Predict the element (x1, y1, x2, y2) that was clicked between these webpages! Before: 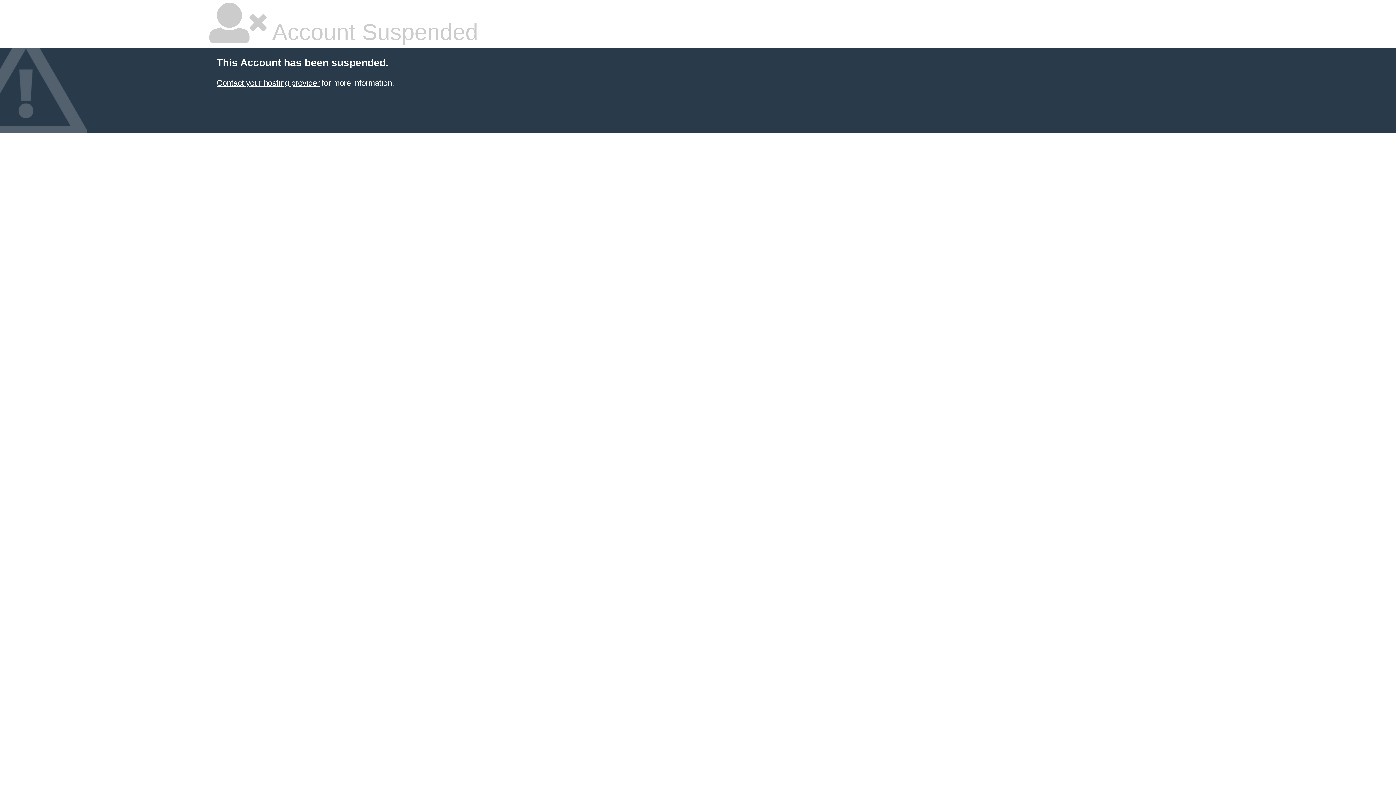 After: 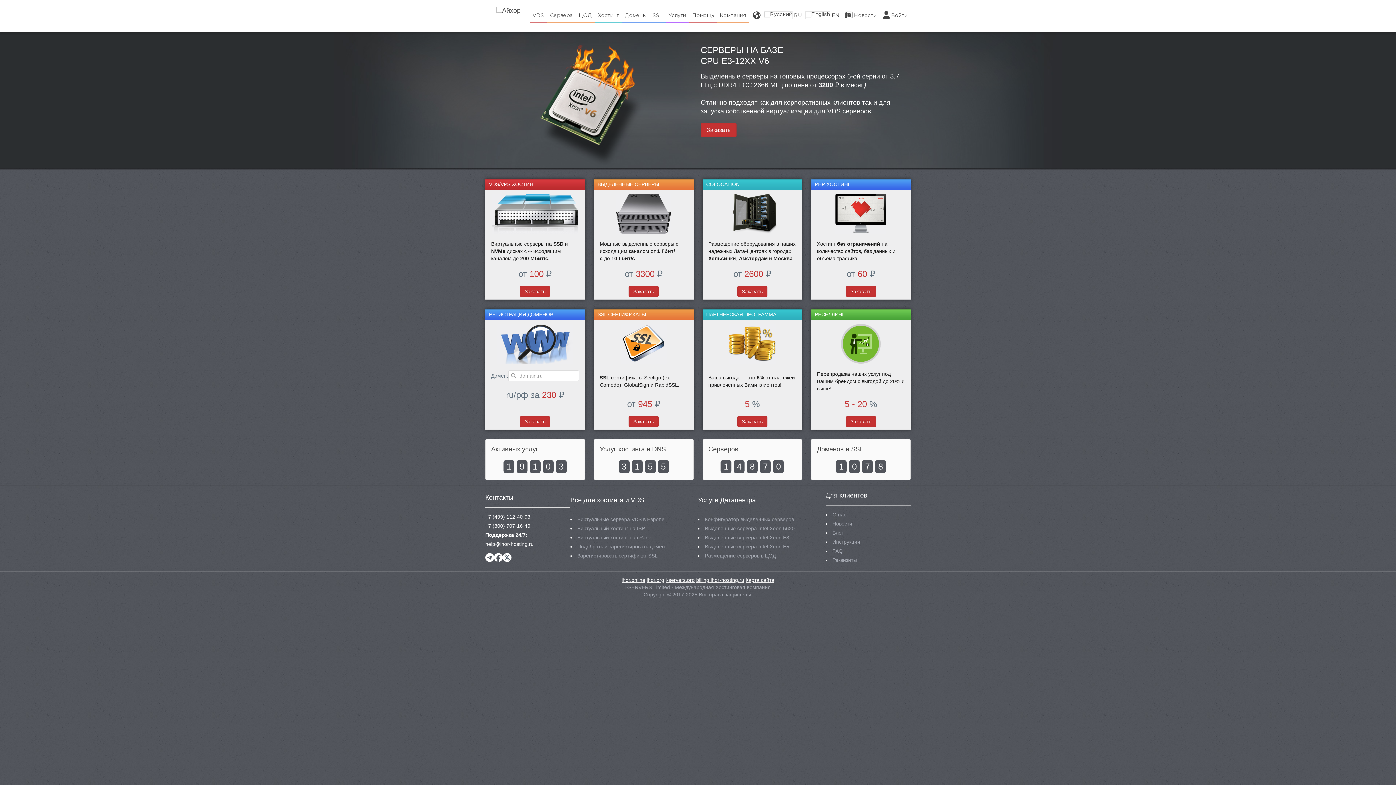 Action: bbox: (216, 78, 319, 87) label: Contact your hosting provider